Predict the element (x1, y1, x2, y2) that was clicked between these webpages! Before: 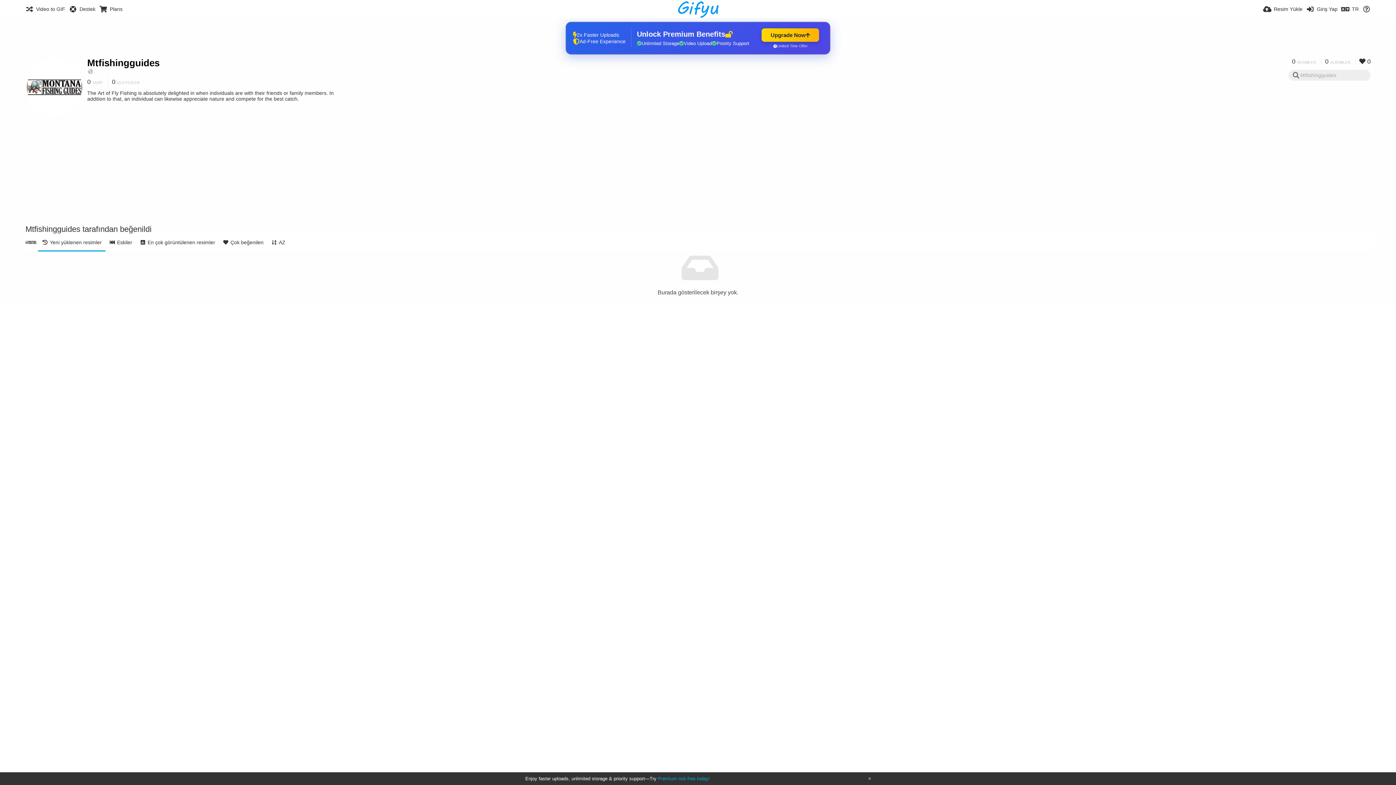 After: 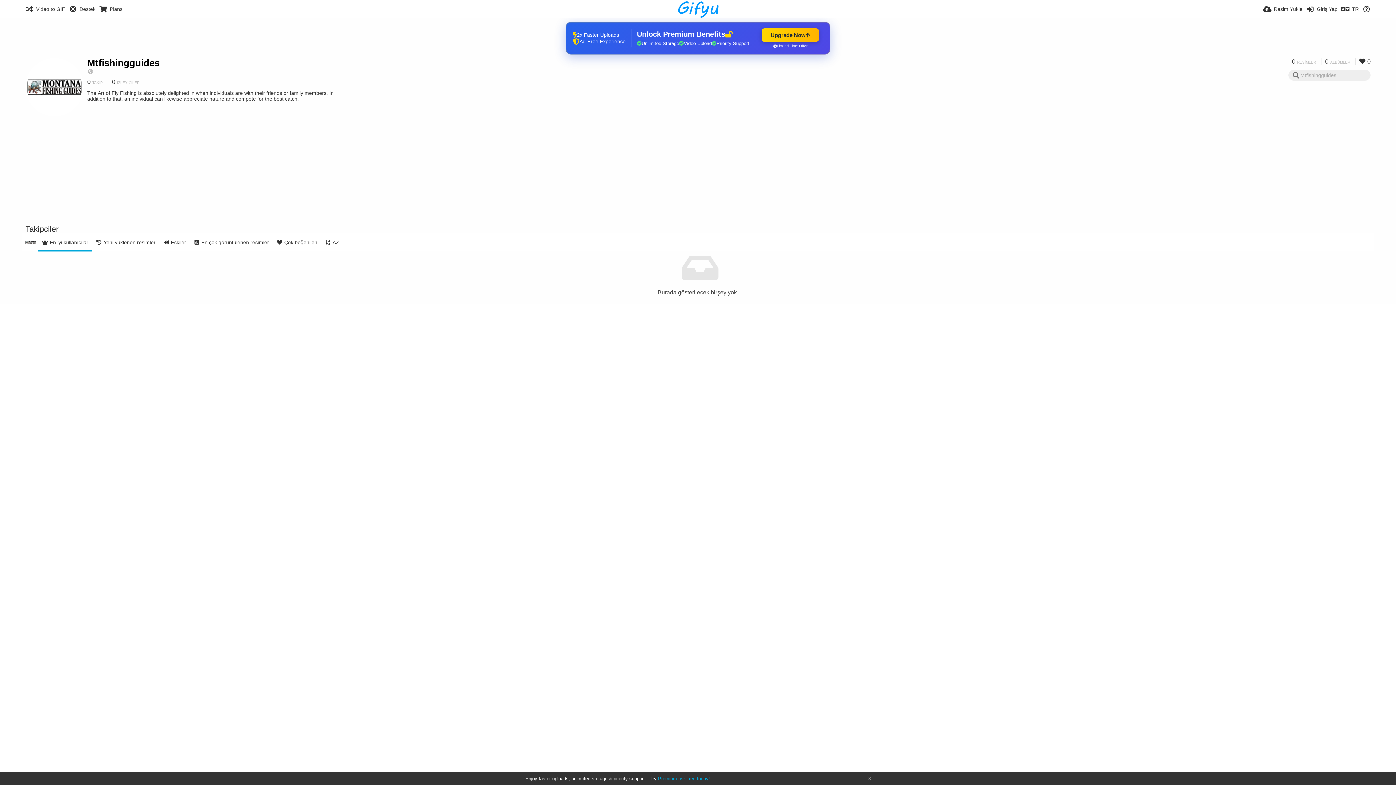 Action: bbox: (108, 78, 139, 86) label: 0 İZLEYİCİLER